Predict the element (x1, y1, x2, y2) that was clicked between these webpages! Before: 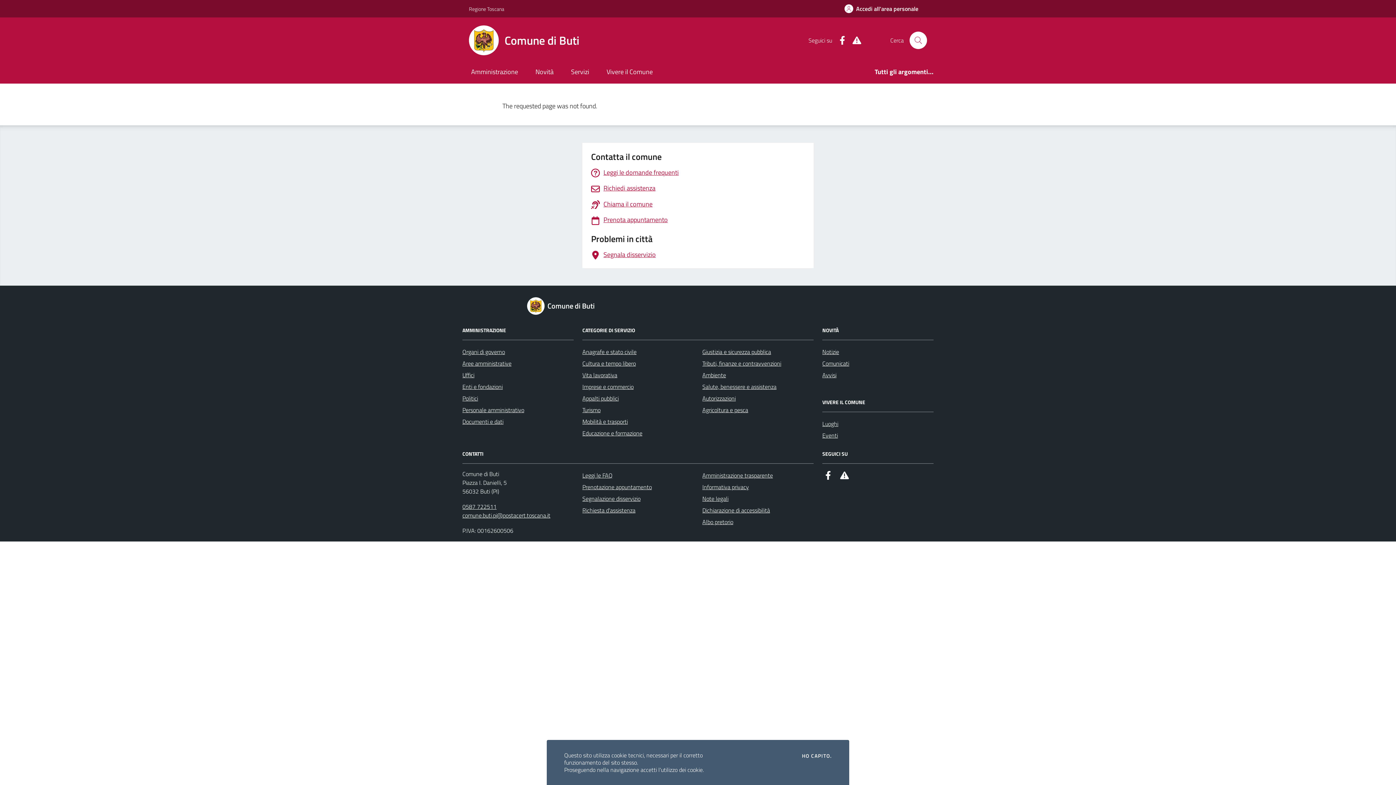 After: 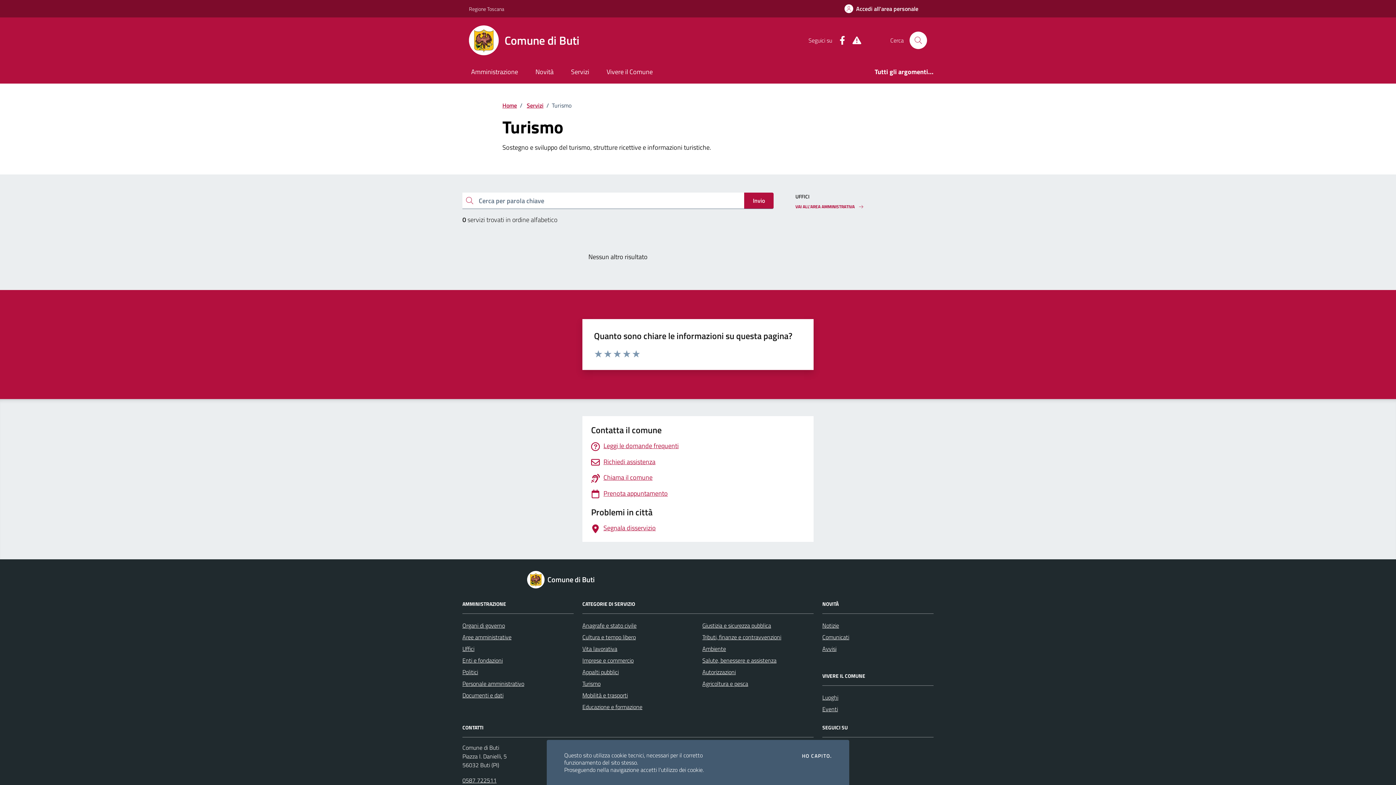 Action: label: Turismo bbox: (582, 404, 600, 416)